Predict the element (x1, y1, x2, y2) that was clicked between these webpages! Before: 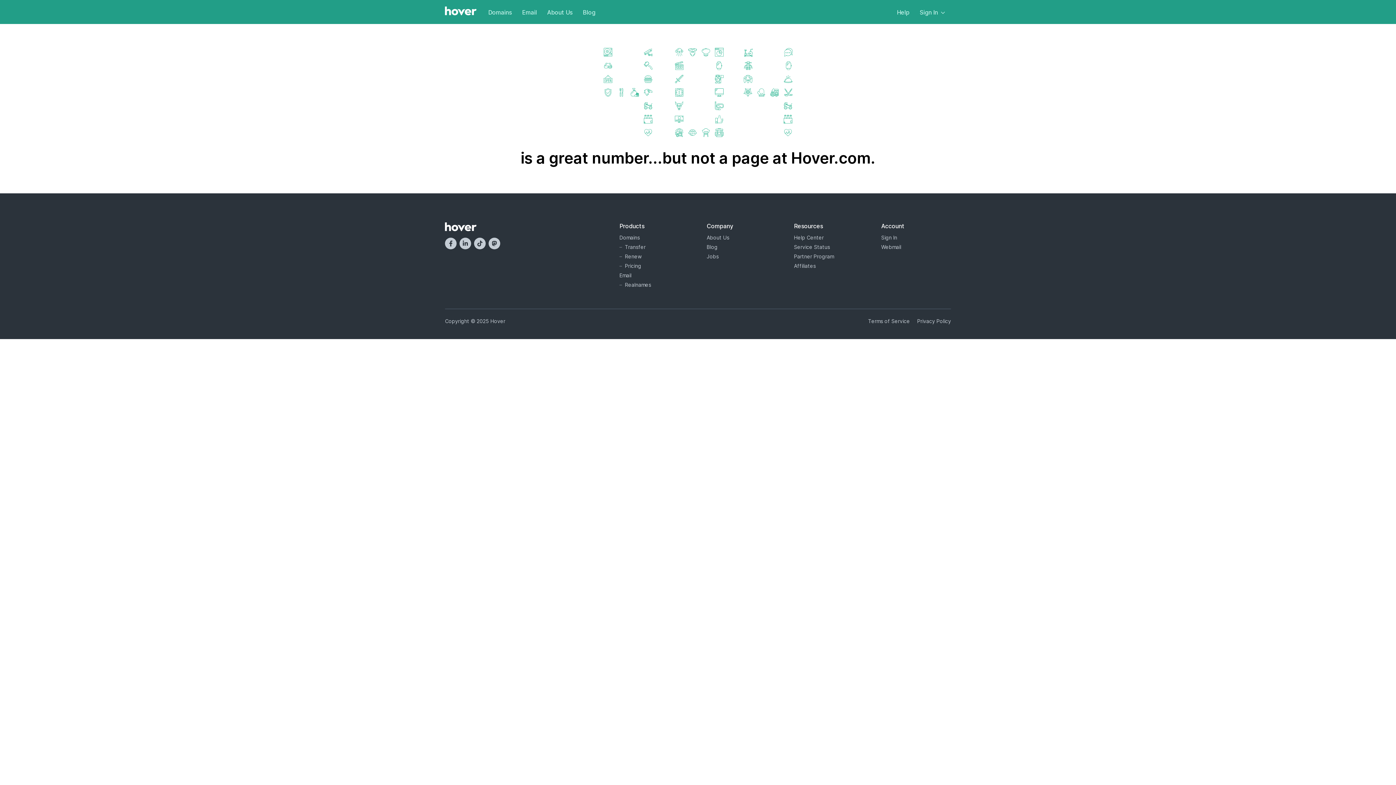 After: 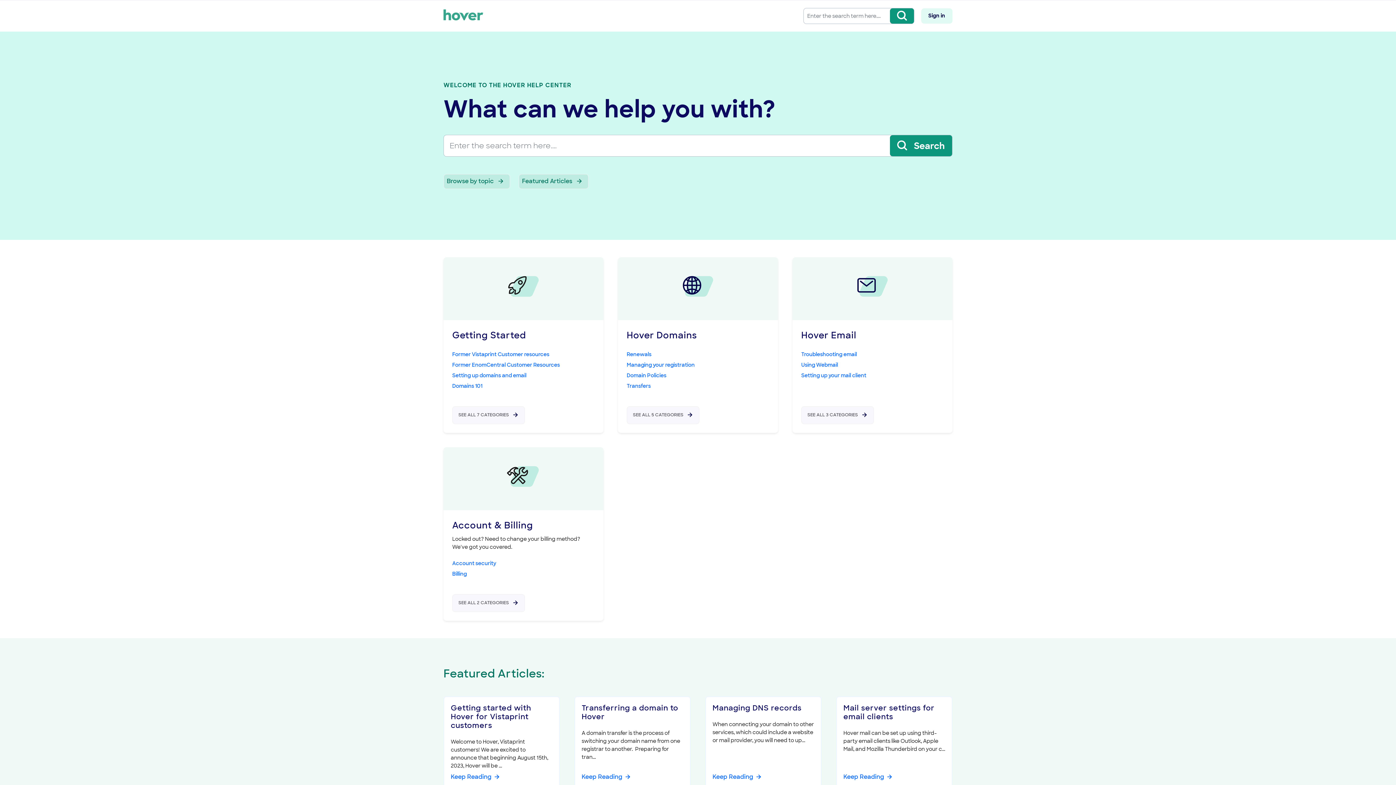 Action: bbox: (794, 234, 863, 240) label: Help Center